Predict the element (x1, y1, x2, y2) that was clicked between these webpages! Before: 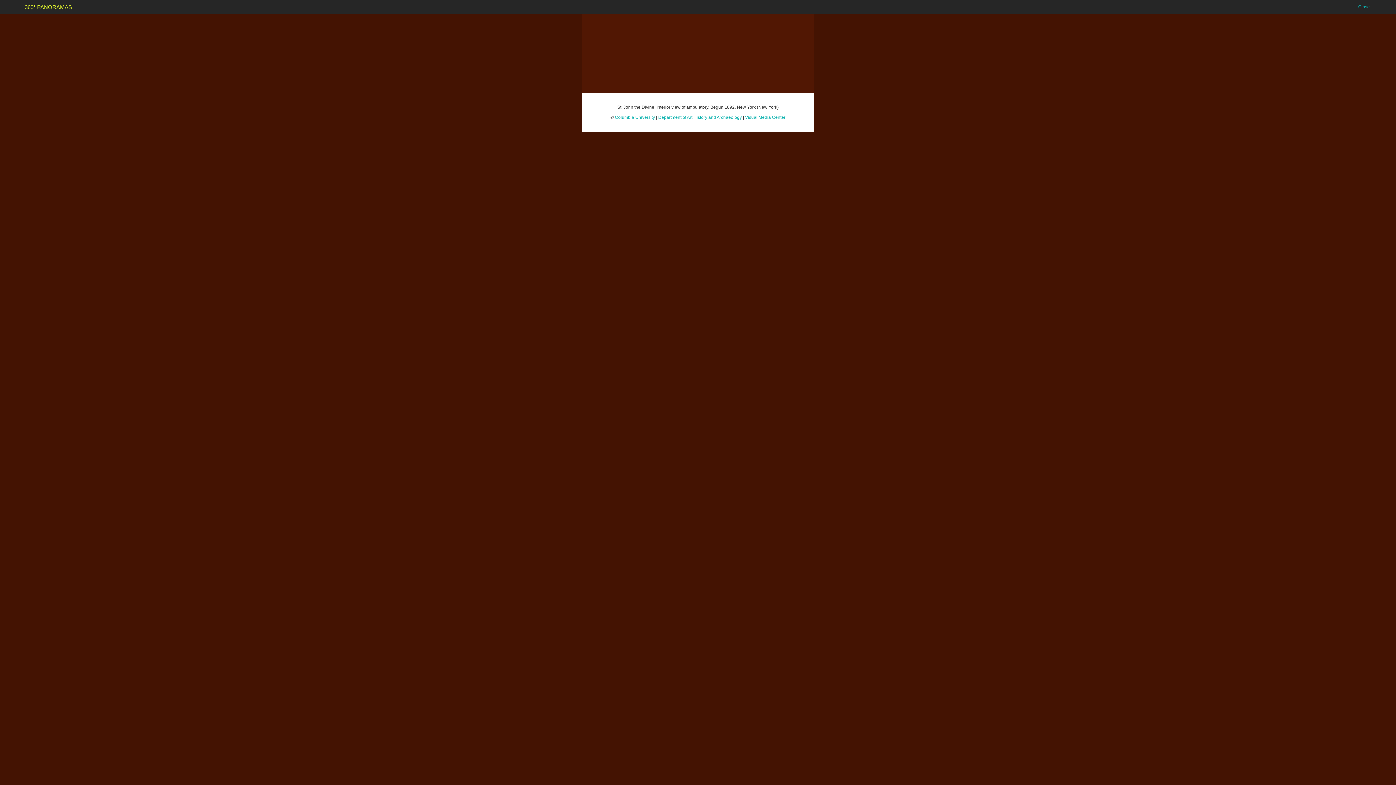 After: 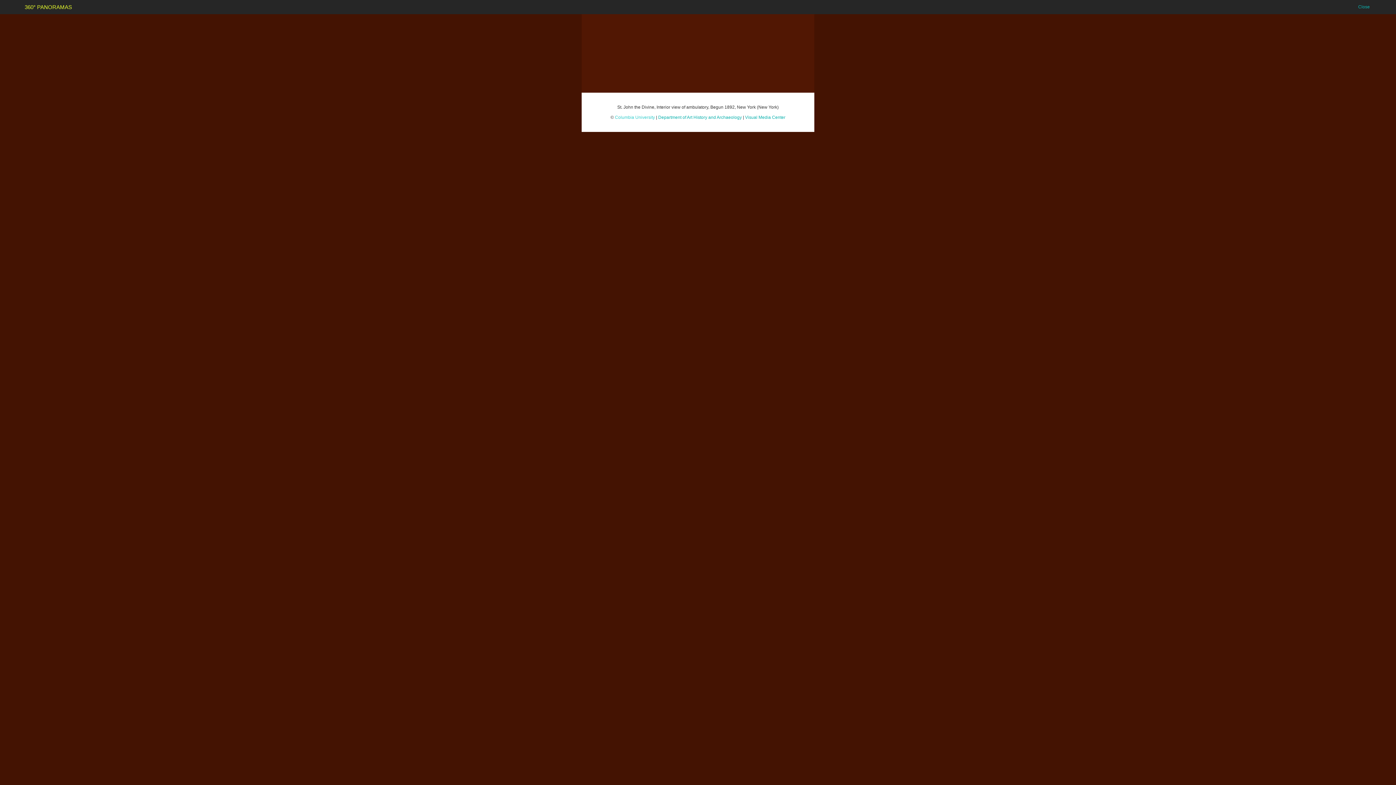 Action: bbox: (615, 114, 655, 120) label: Columbia University